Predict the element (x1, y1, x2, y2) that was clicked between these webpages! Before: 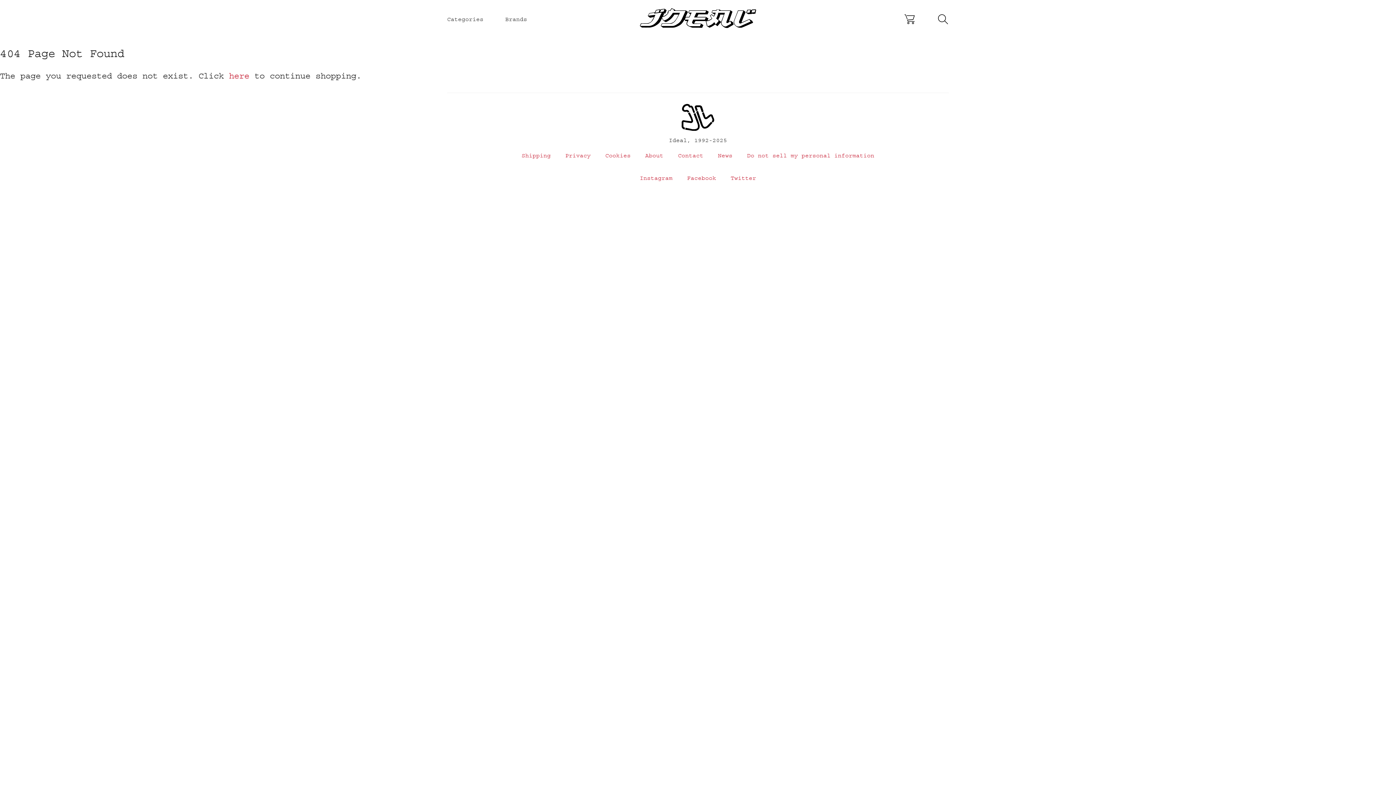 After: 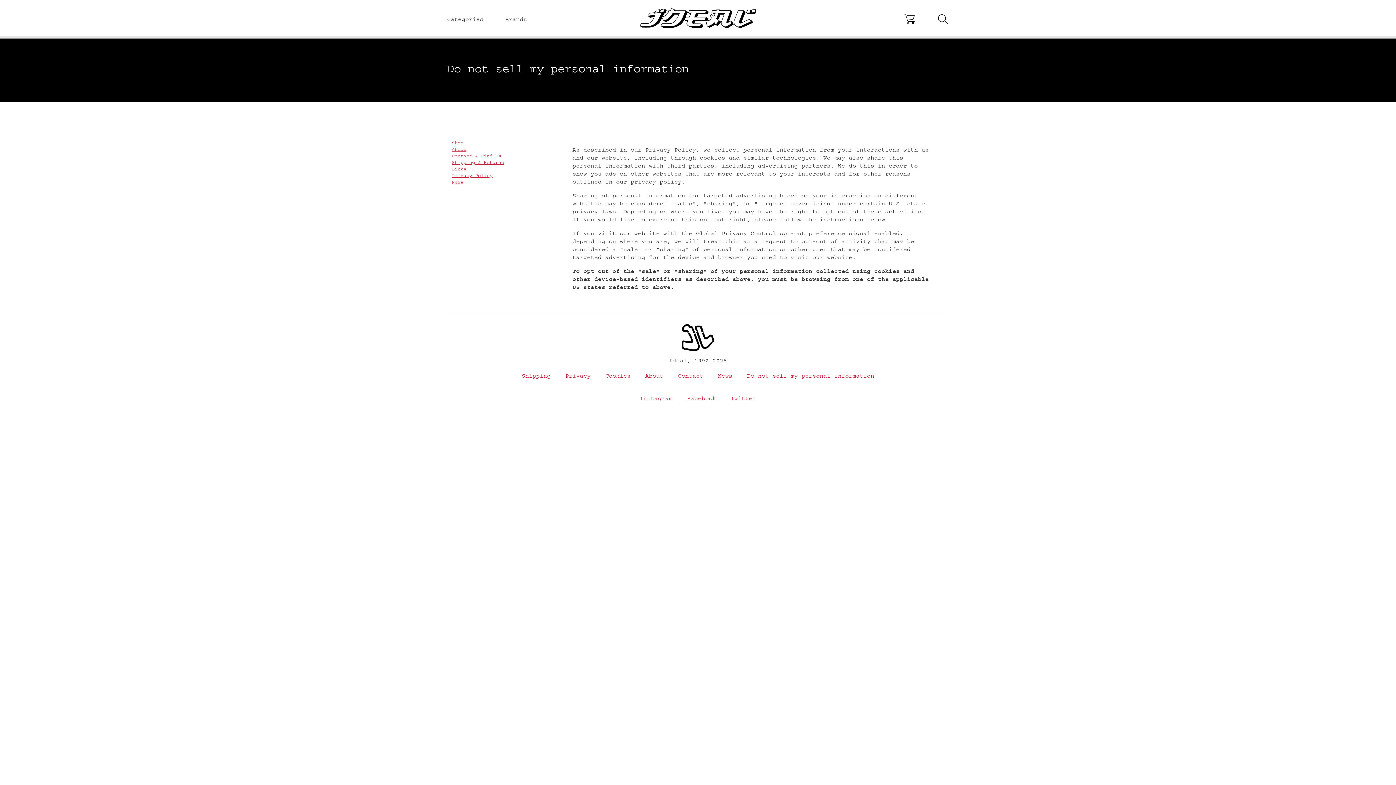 Action: label: Do not sell my personal information bbox: (747, 152, 874, 158)